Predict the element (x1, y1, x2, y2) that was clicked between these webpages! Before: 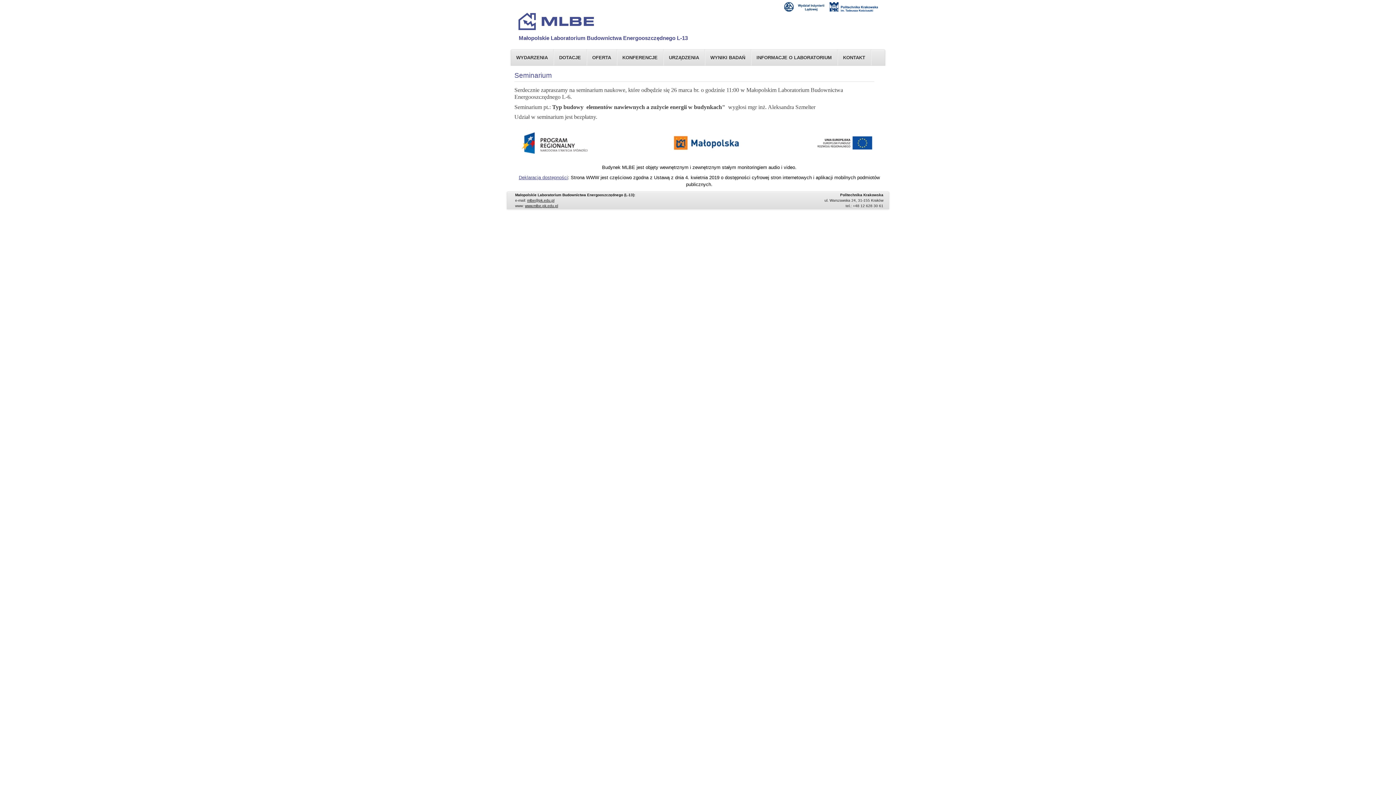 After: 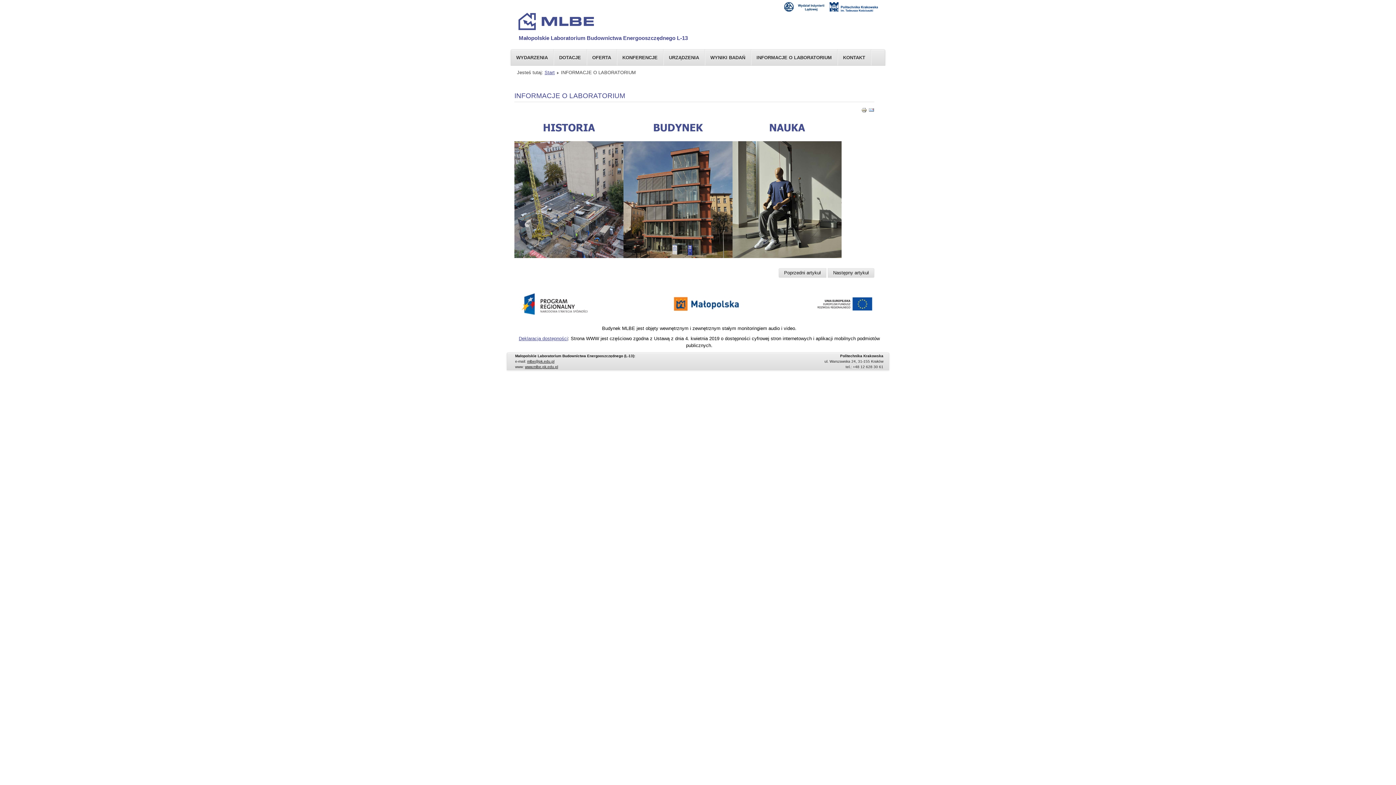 Action: bbox: (751, 49, 837, 65) label: INFORMACJE O LABORATORIUM